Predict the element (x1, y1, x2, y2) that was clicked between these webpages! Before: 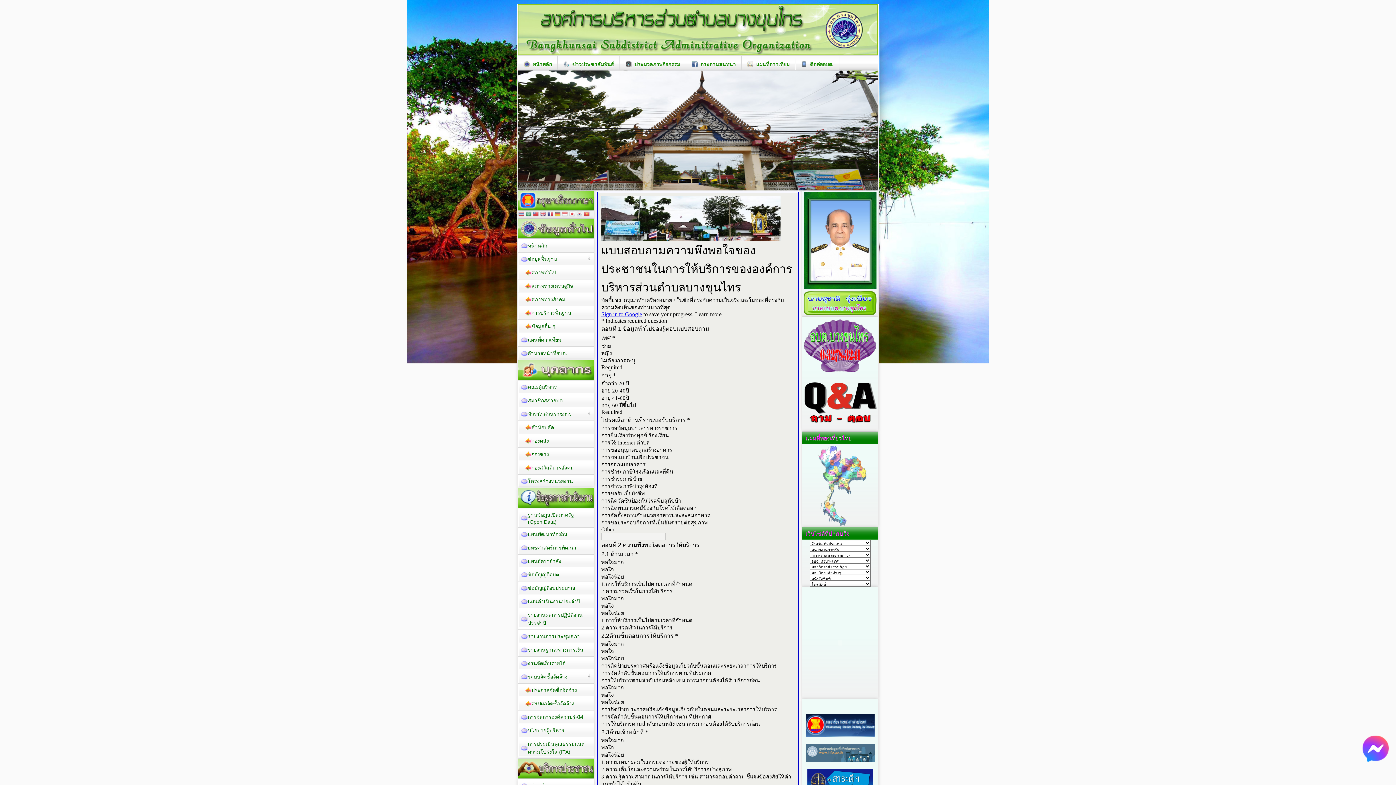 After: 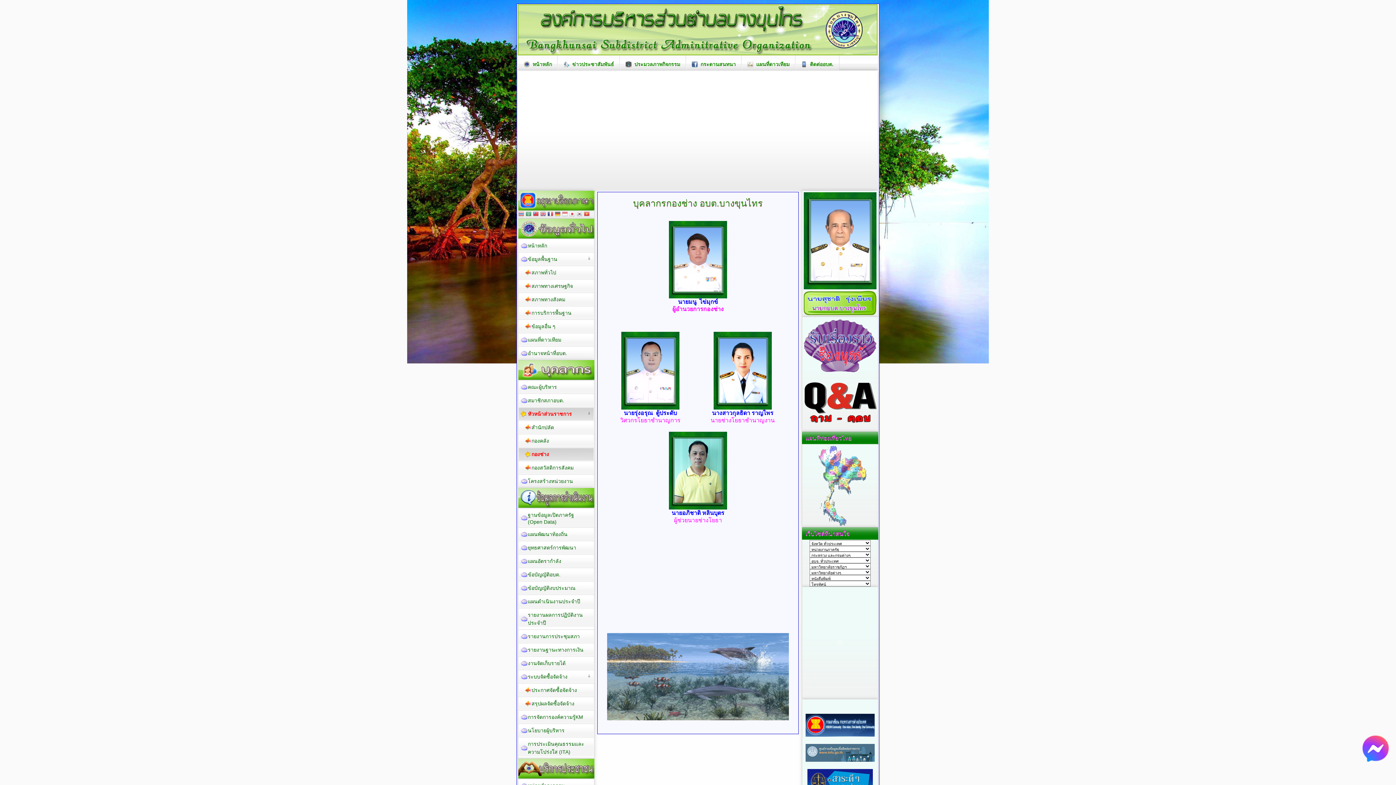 Action: label: กองช่าง bbox: (518, 448, 594, 461)